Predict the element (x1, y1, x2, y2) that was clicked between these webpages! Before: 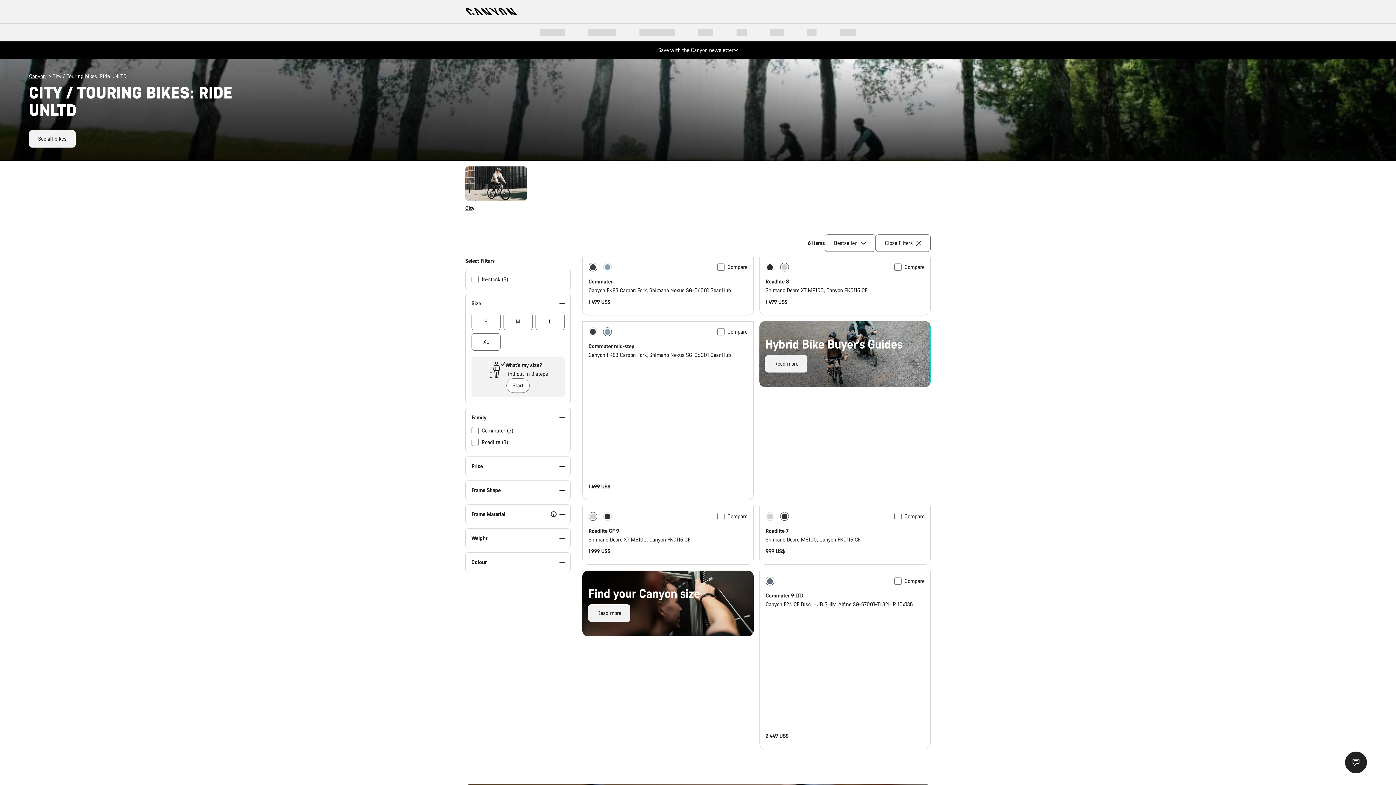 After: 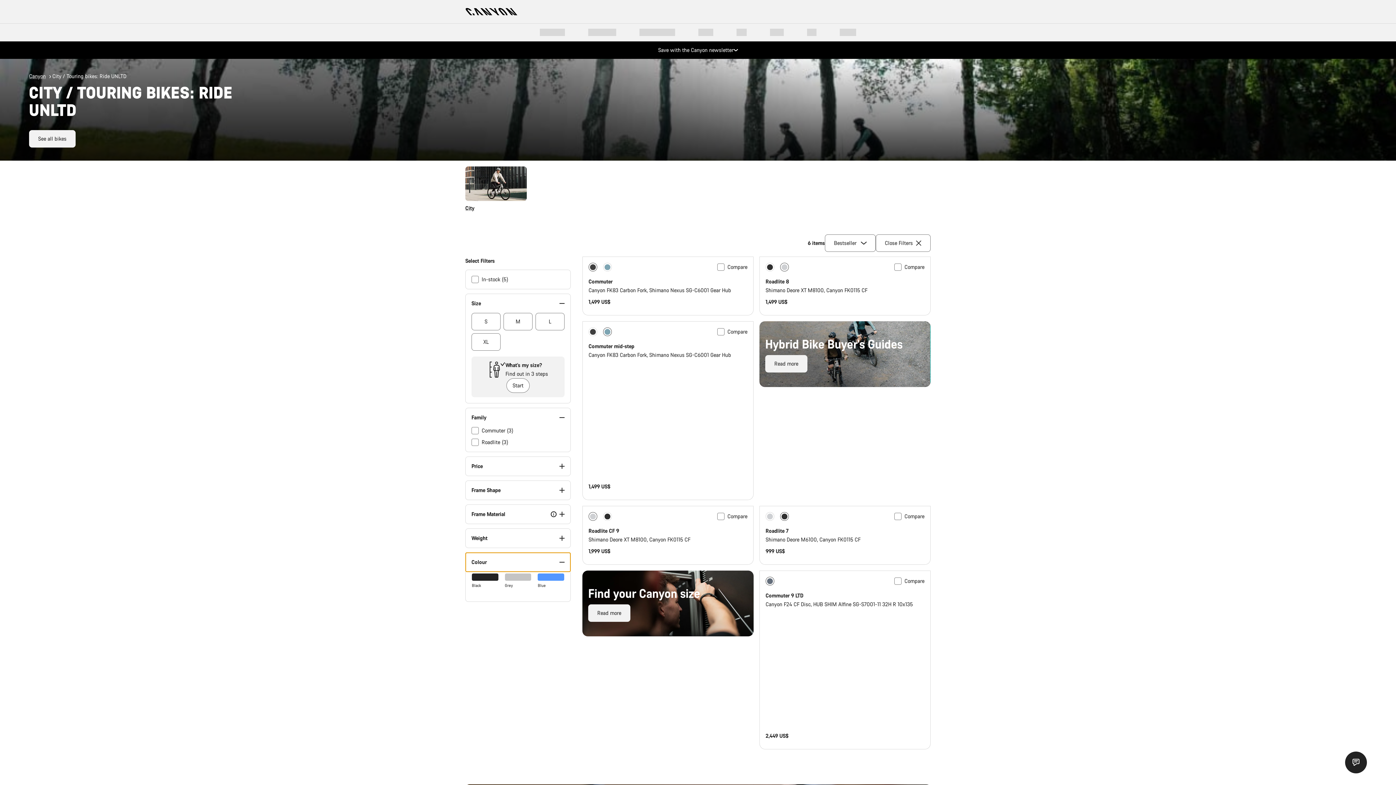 Action: label: Colour bbox: (465, 553, 570, 572)